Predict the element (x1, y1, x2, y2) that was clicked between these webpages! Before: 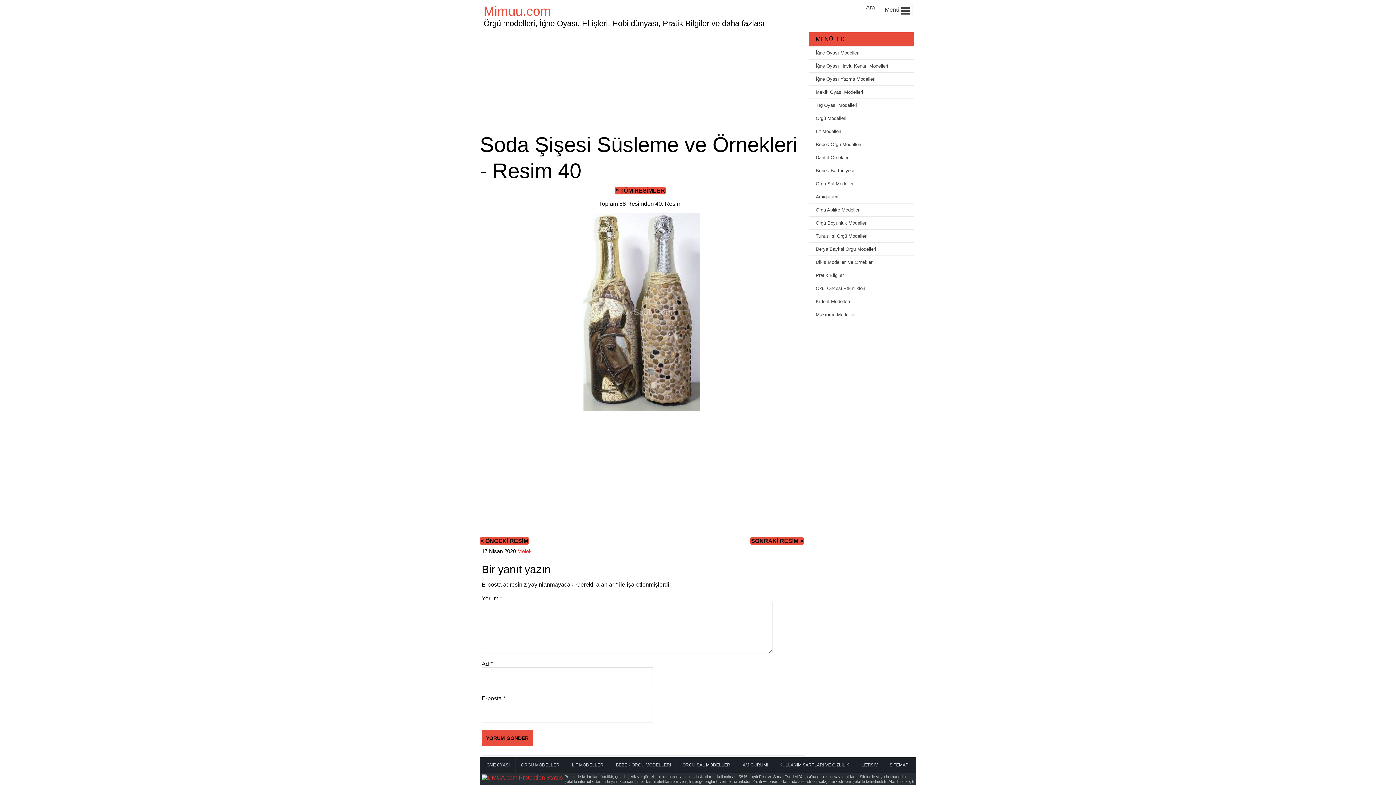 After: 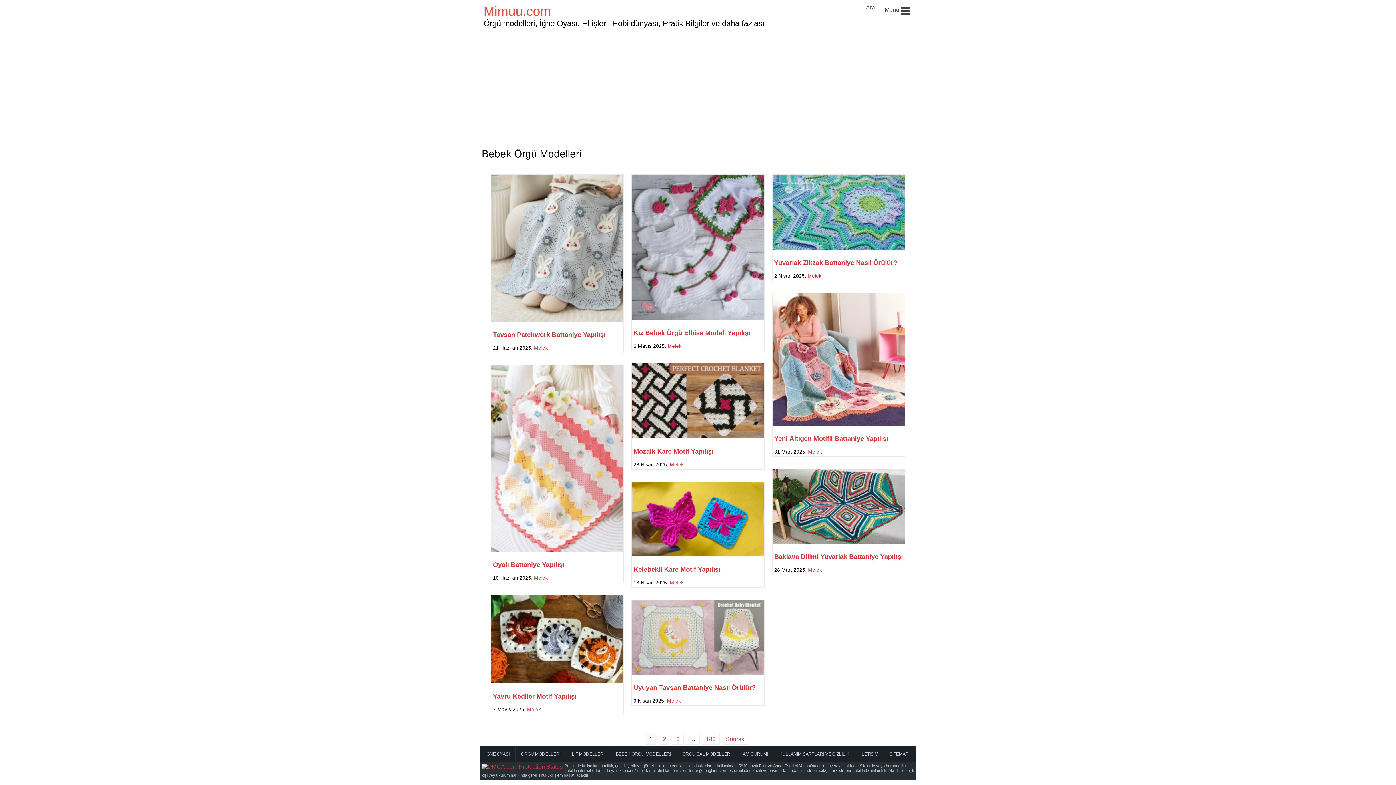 Action: bbox: (809, 138, 914, 150) label: Bebek Örgü Modelleri